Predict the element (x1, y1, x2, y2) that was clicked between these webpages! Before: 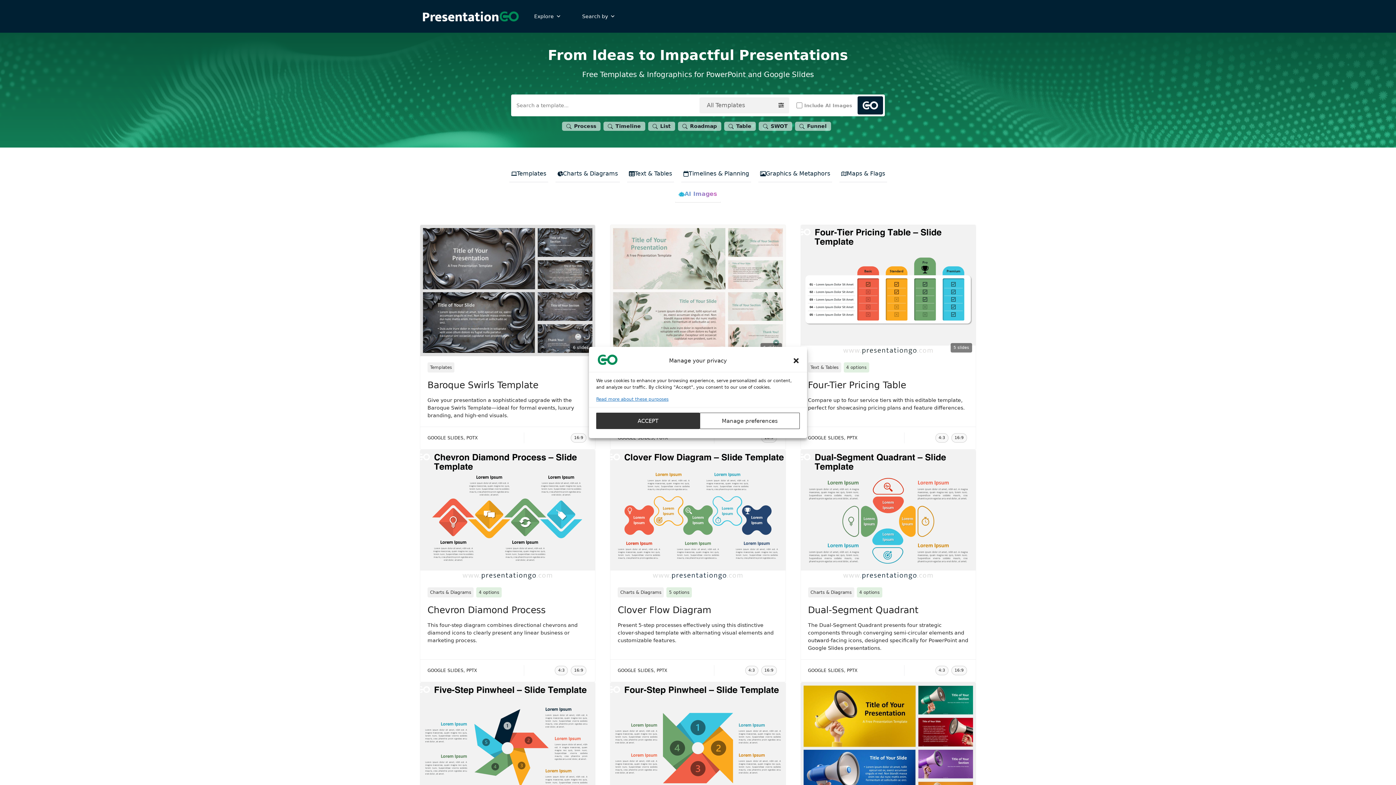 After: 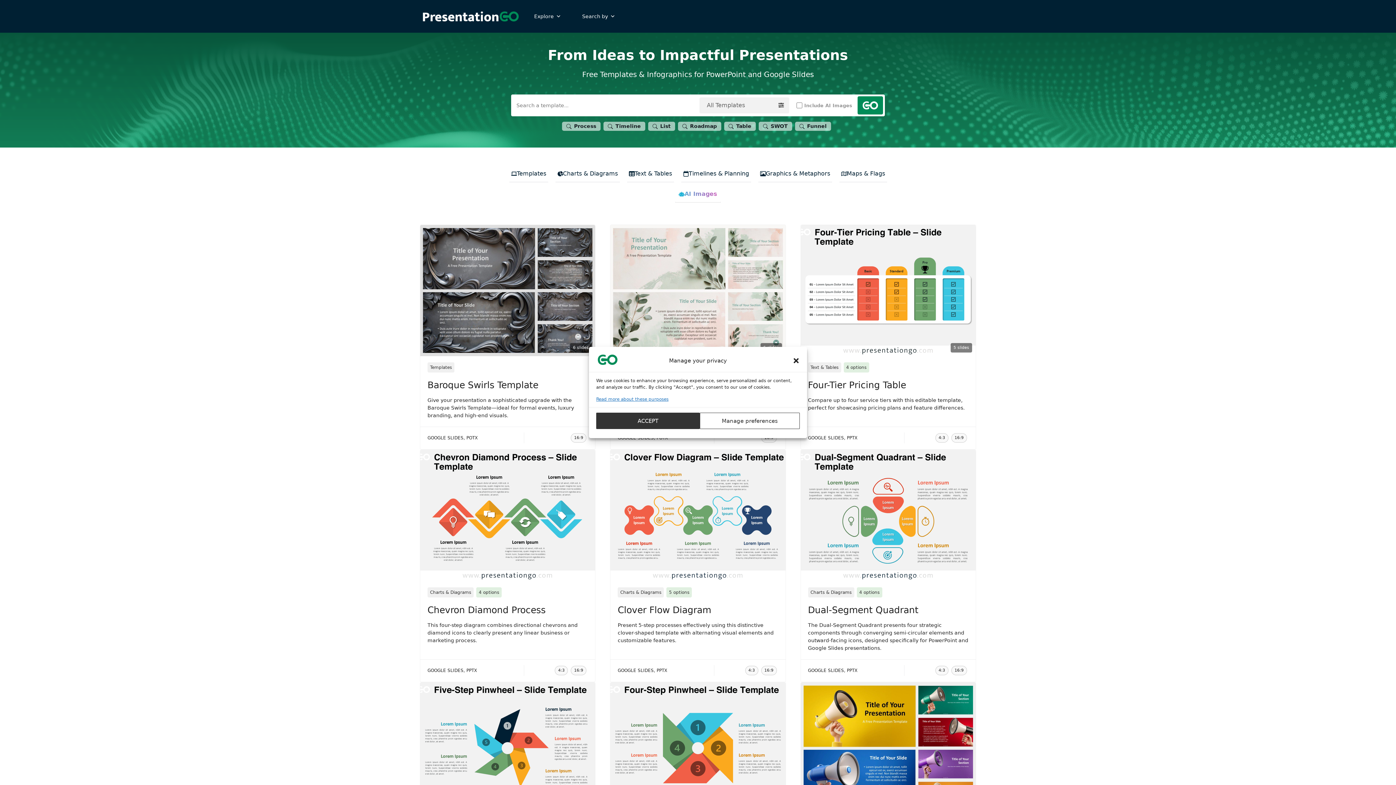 Action: bbox: (857, 96, 883, 114) label: Search